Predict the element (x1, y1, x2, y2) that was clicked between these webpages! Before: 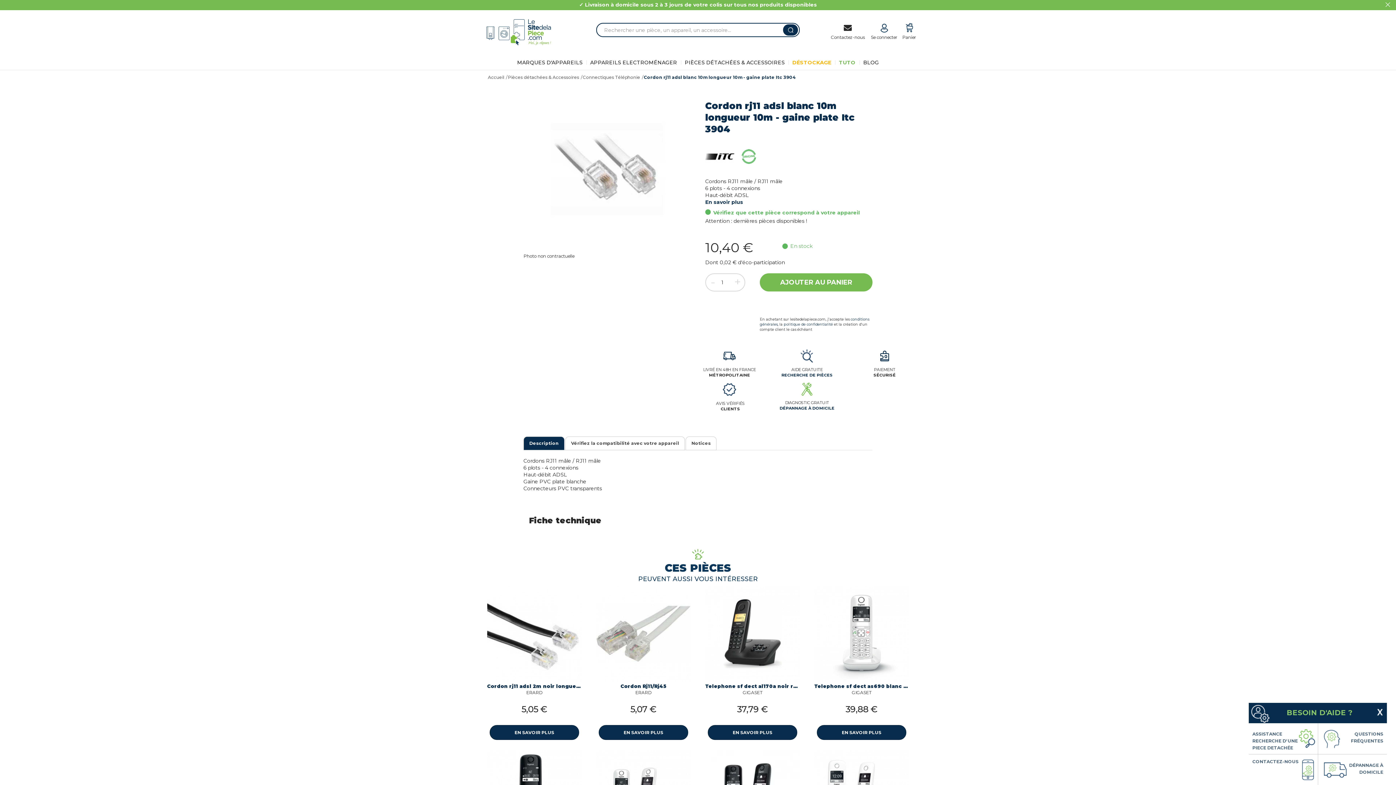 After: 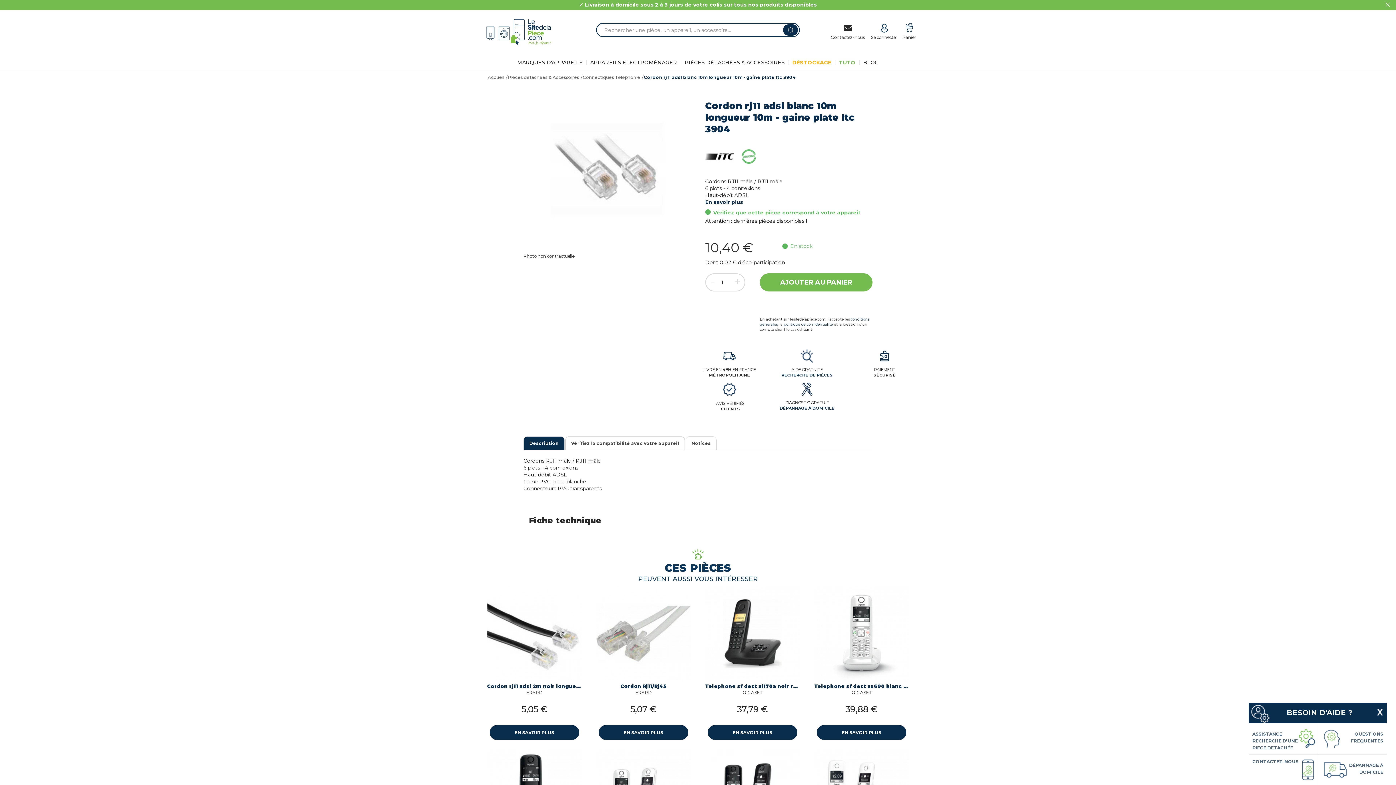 Action: label: Vérifiez que cette pièce correspond à votre appareil bbox: (705, 209, 859, 216)